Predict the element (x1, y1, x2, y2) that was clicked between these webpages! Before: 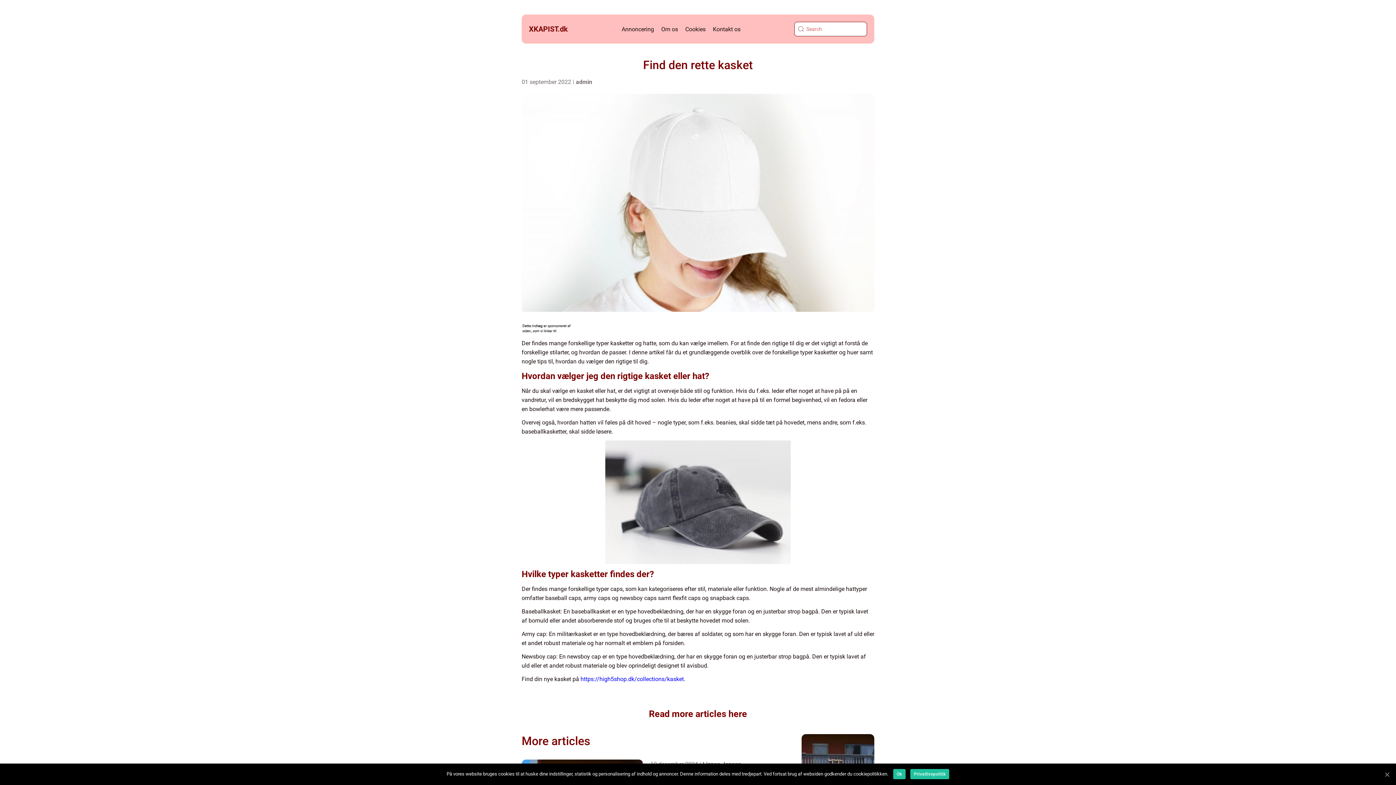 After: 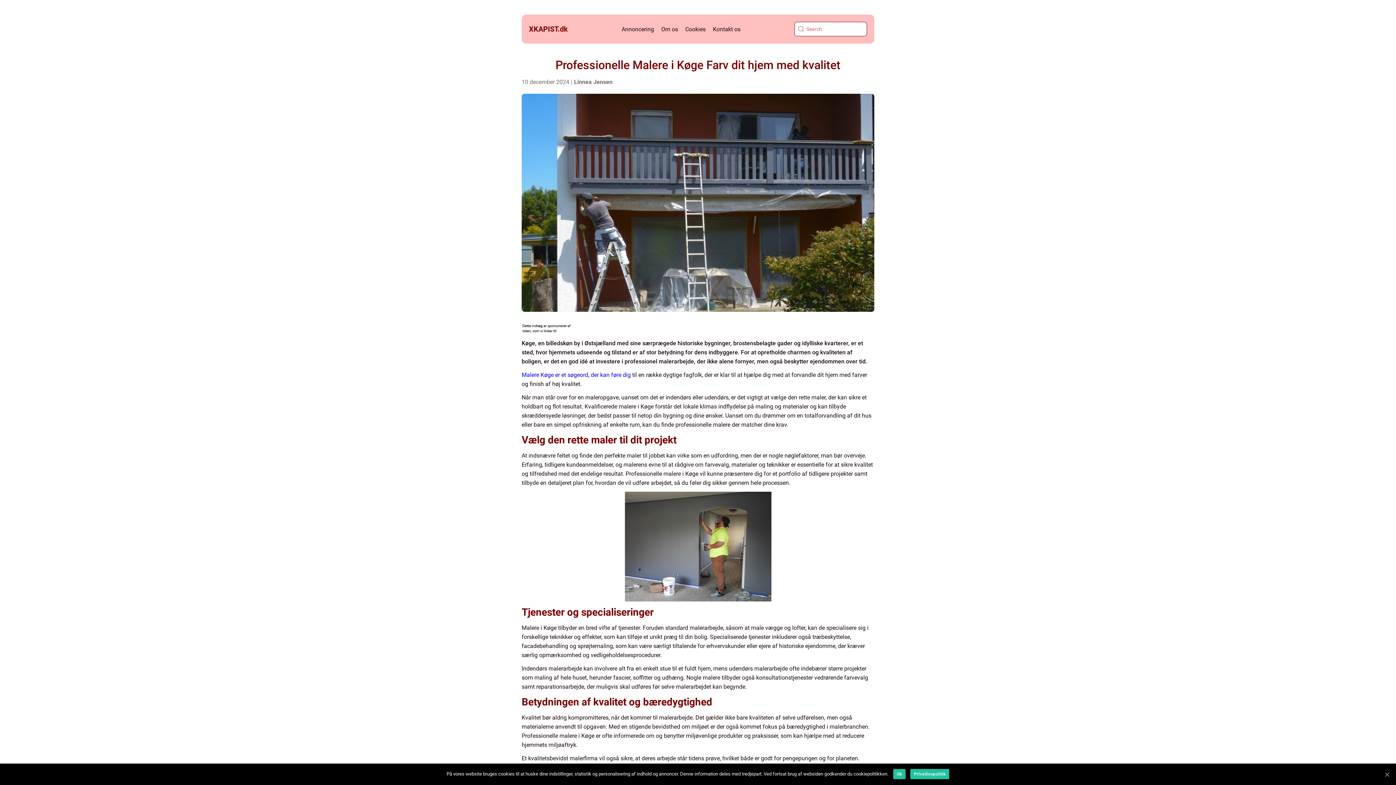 Action: bbox: (801, 734, 874, 823)